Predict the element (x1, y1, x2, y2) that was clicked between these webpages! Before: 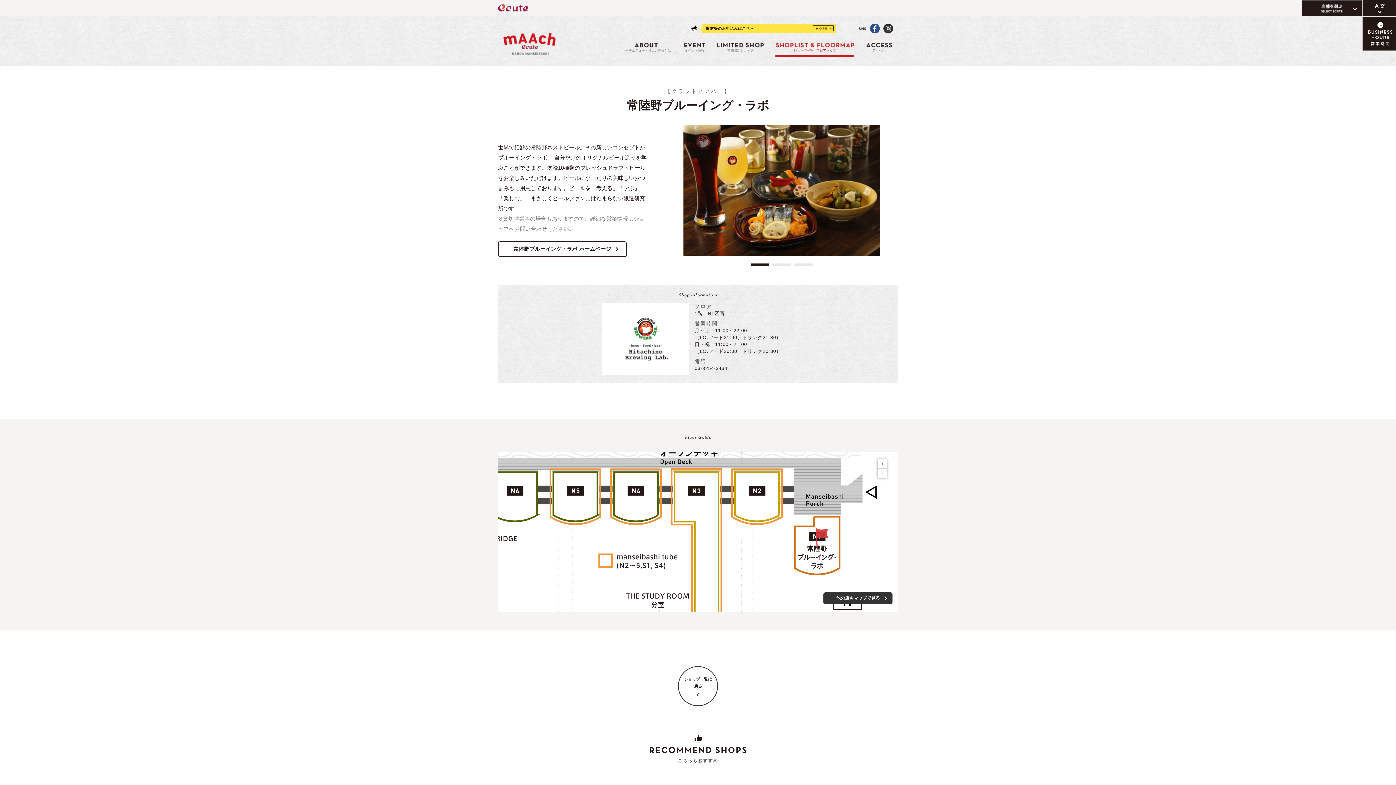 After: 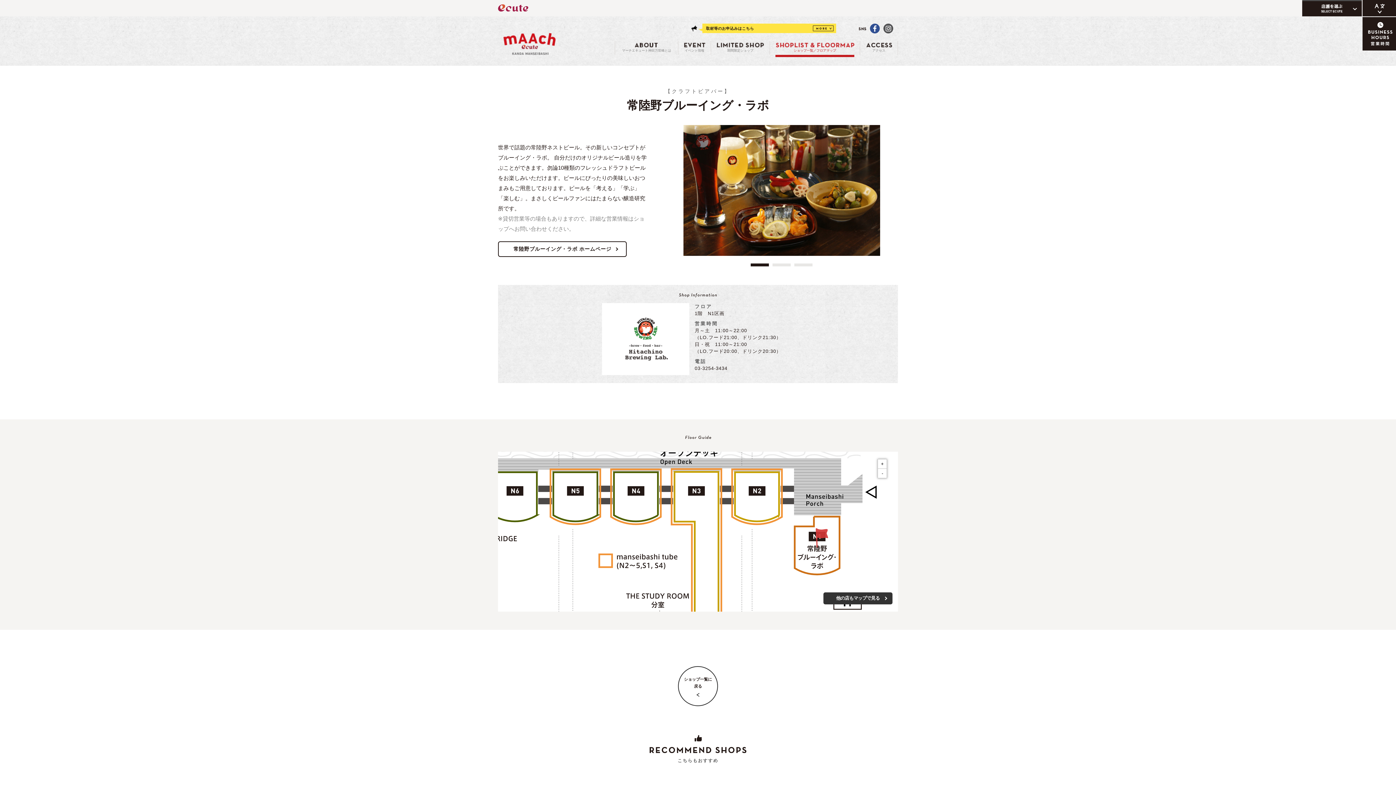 Action: bbox: (883, 28, 893, 34)